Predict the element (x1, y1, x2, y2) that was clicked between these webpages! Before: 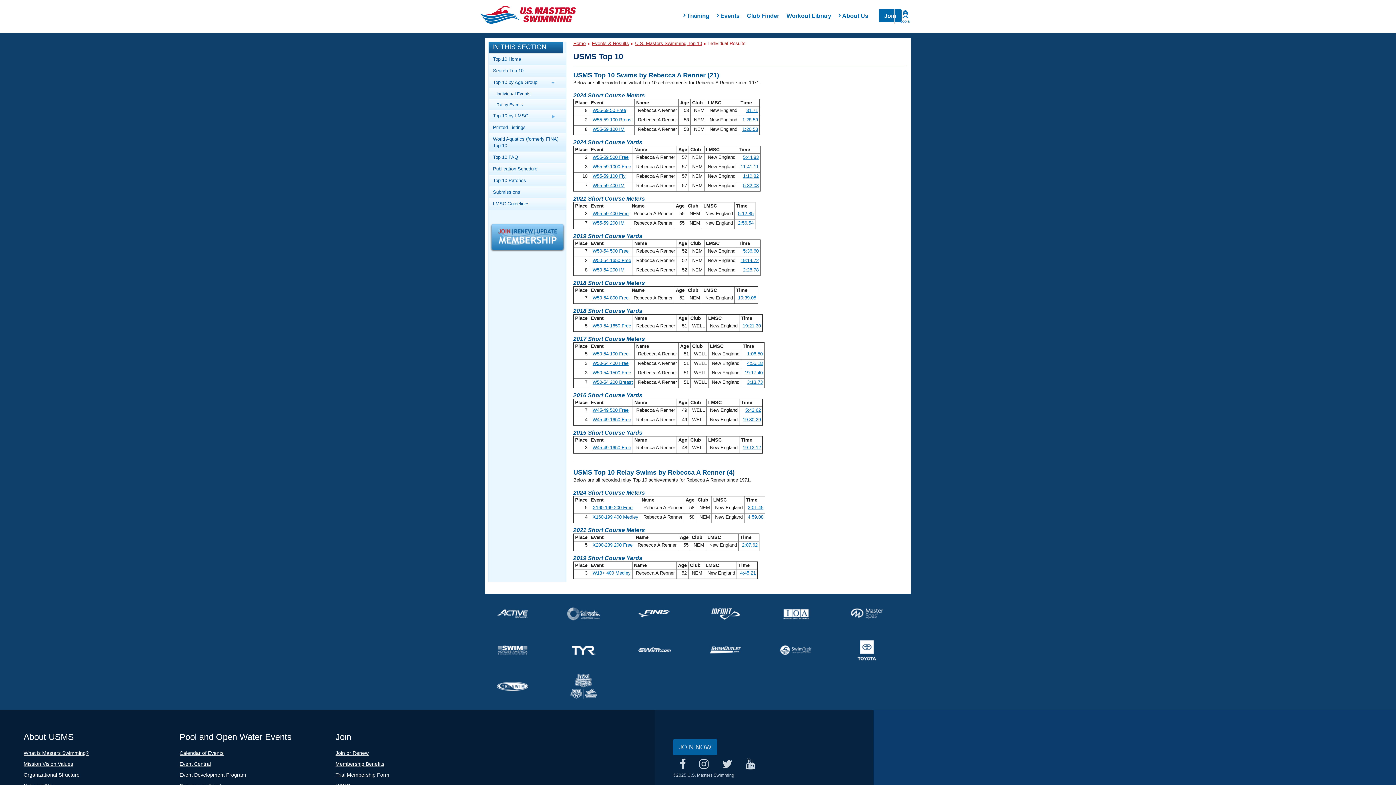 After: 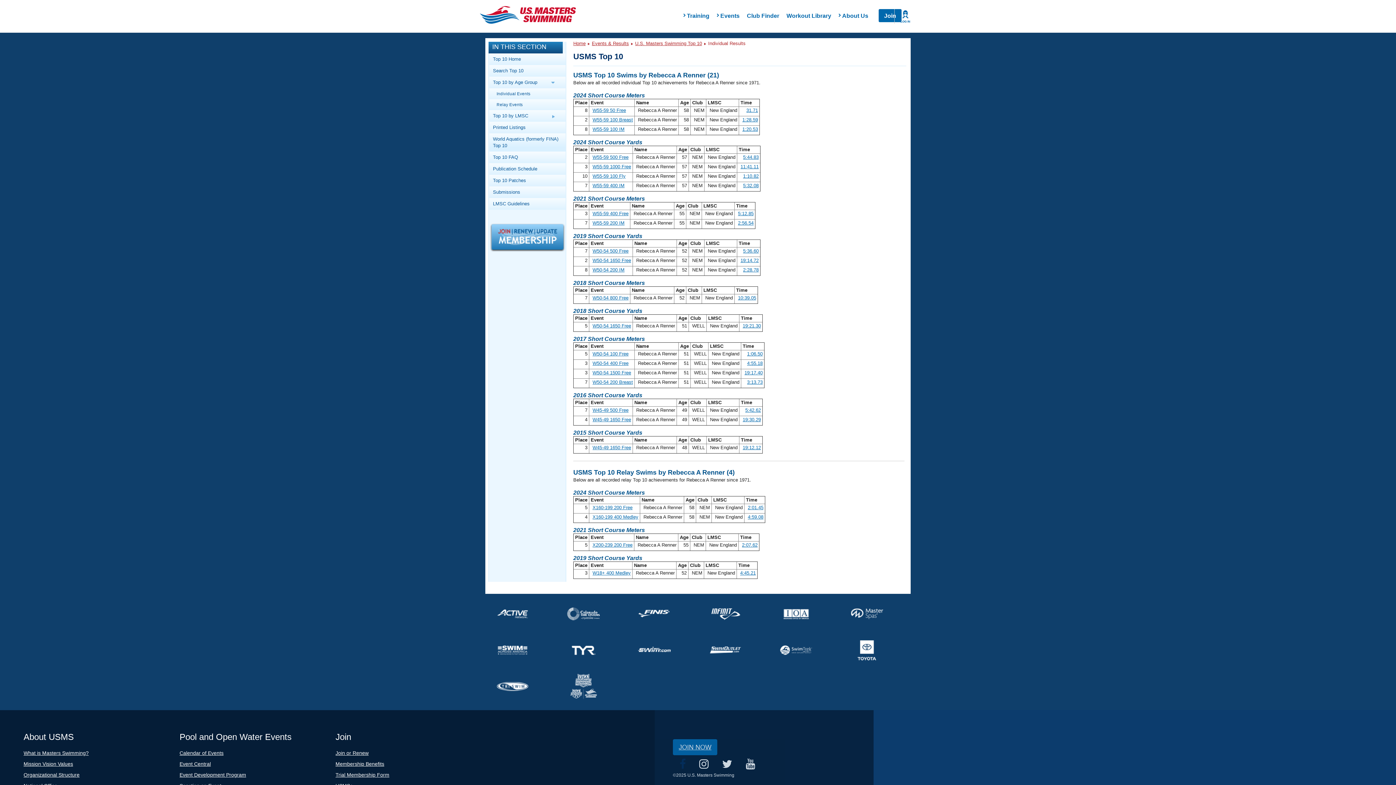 Action: bbox: (676, 755, 689, 772)